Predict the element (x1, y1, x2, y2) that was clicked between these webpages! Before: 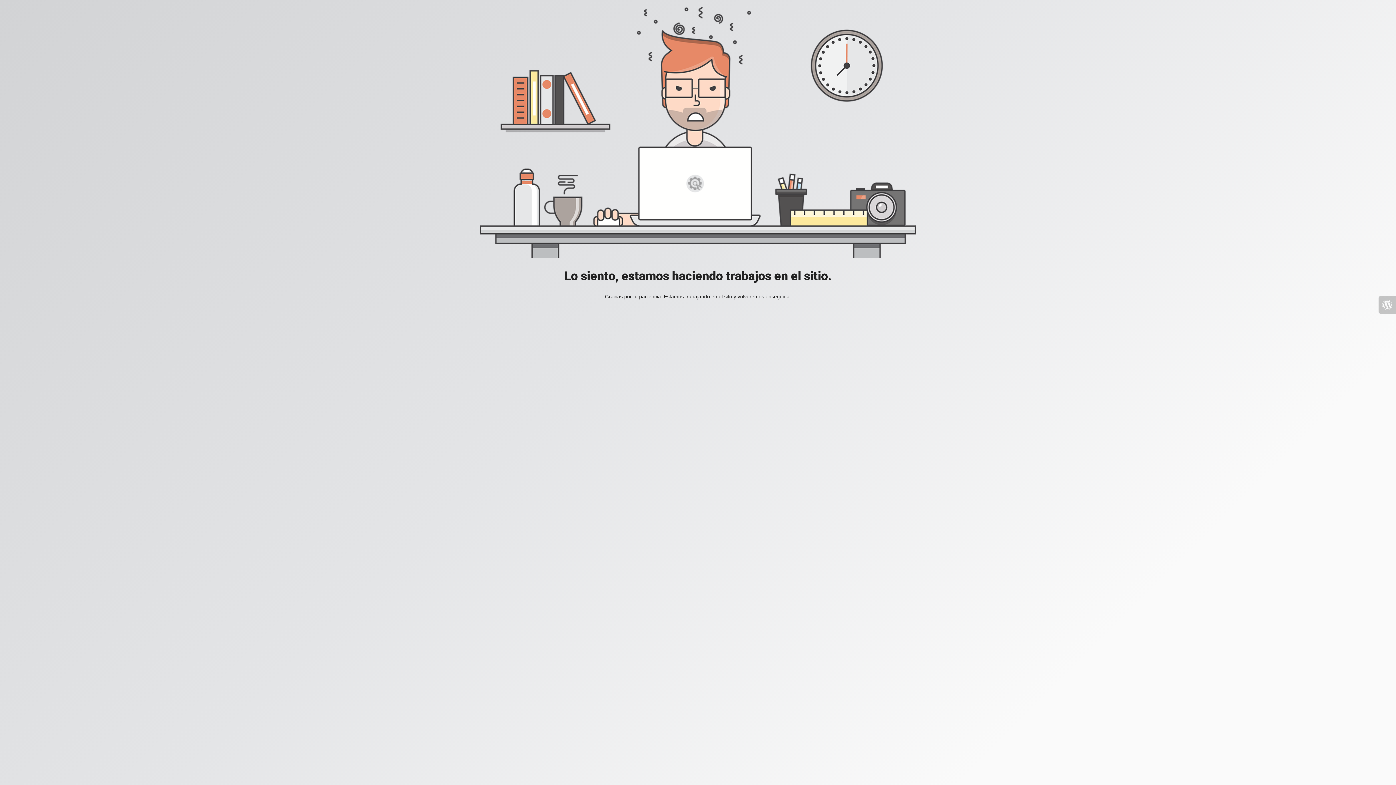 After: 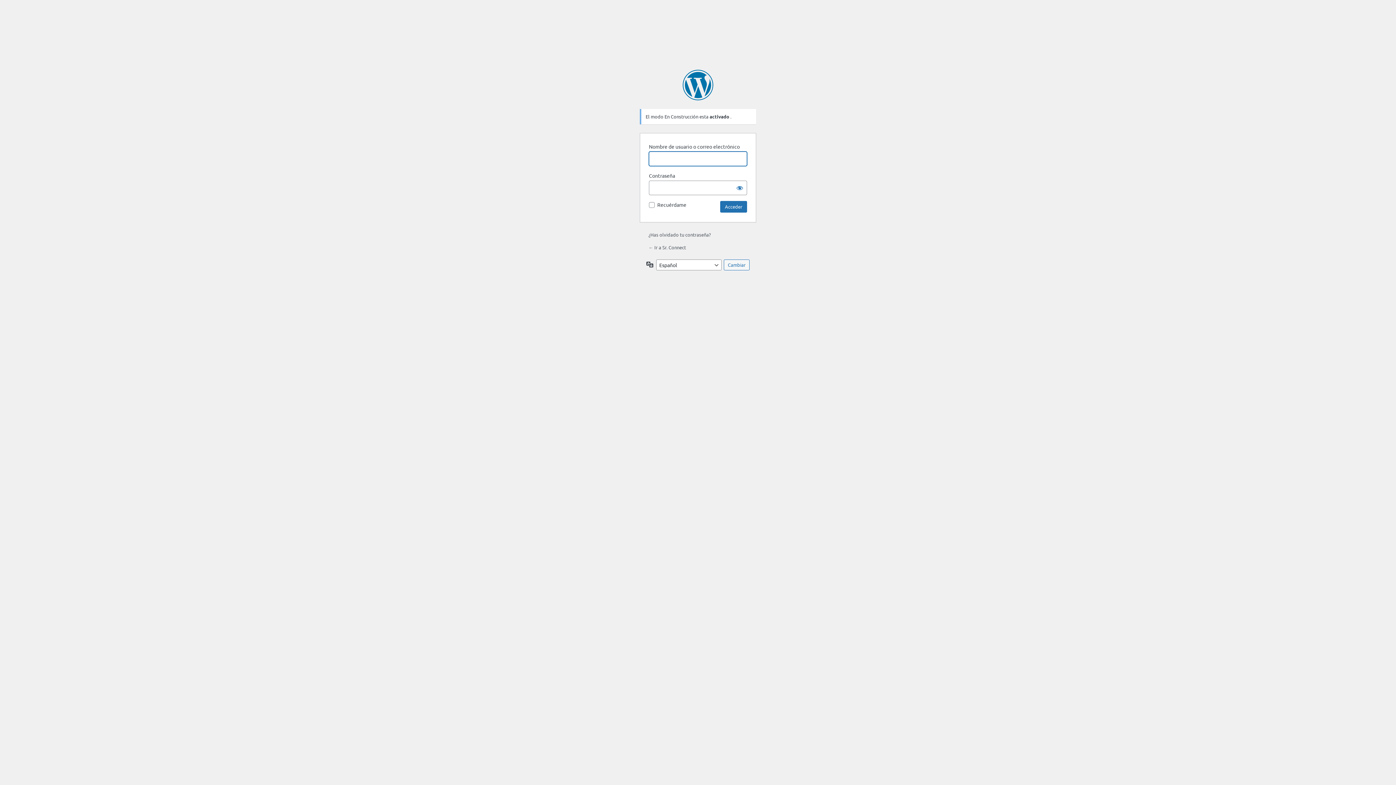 Action: bbox: (1378, 296, 1396, 313)